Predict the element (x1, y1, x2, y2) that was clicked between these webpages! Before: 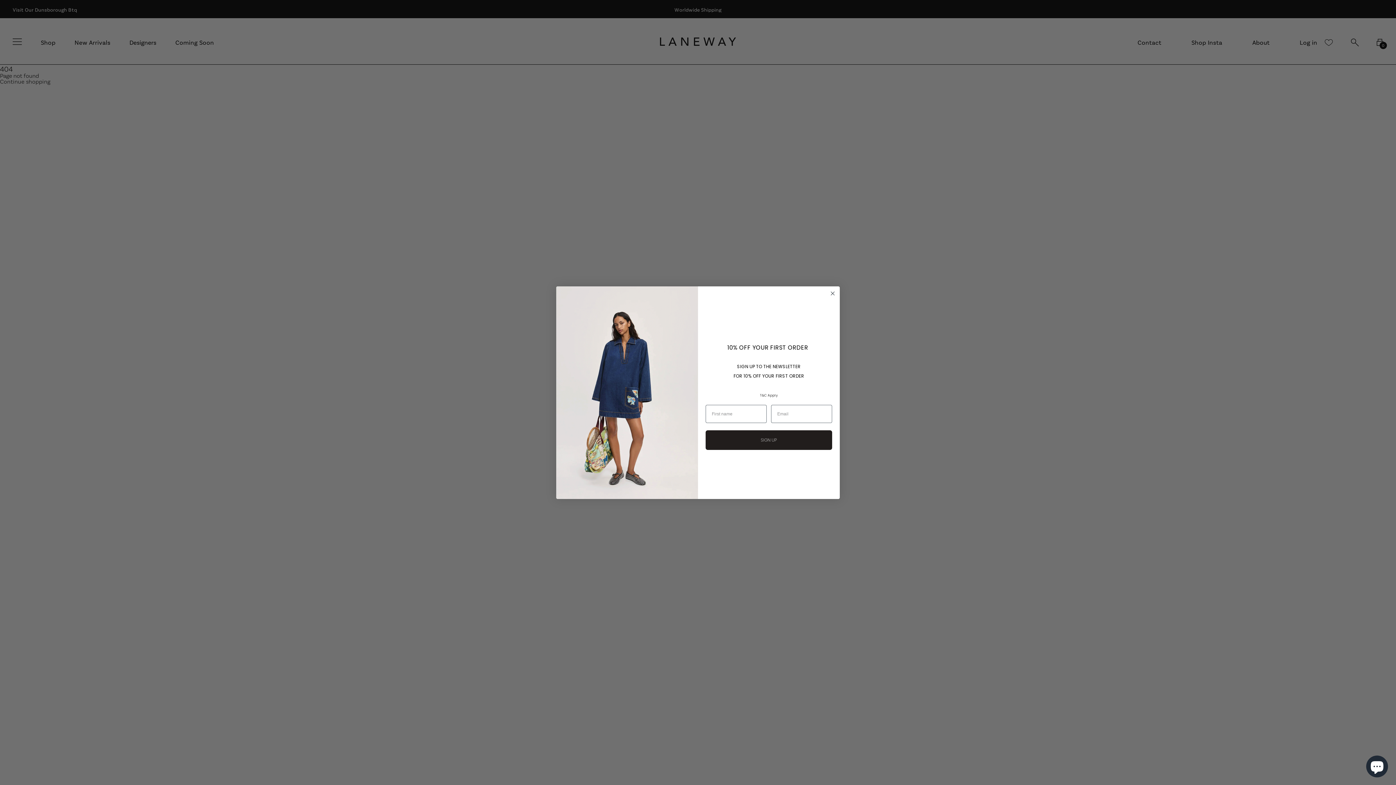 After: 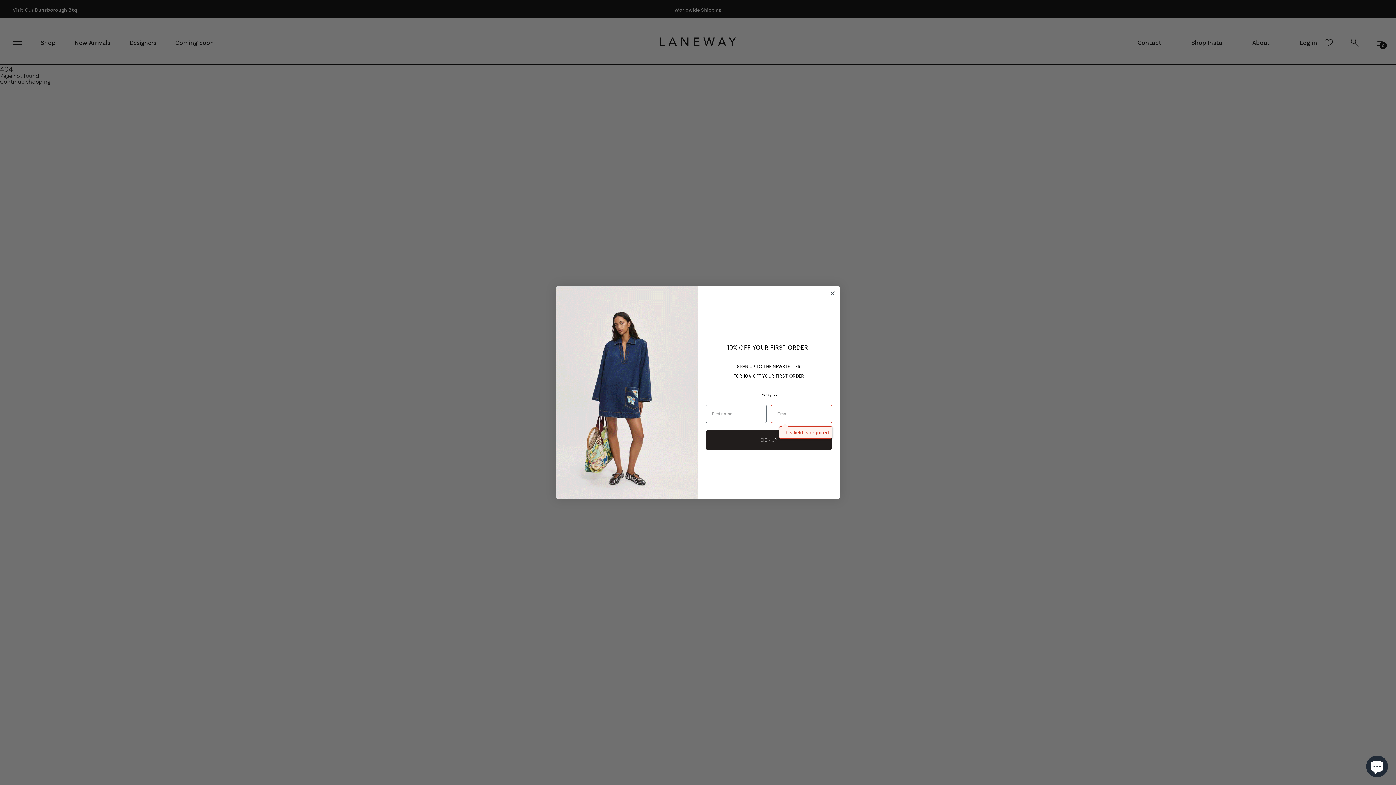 Action: bbox: (705, 430, 832, 450) label: SIGN UP